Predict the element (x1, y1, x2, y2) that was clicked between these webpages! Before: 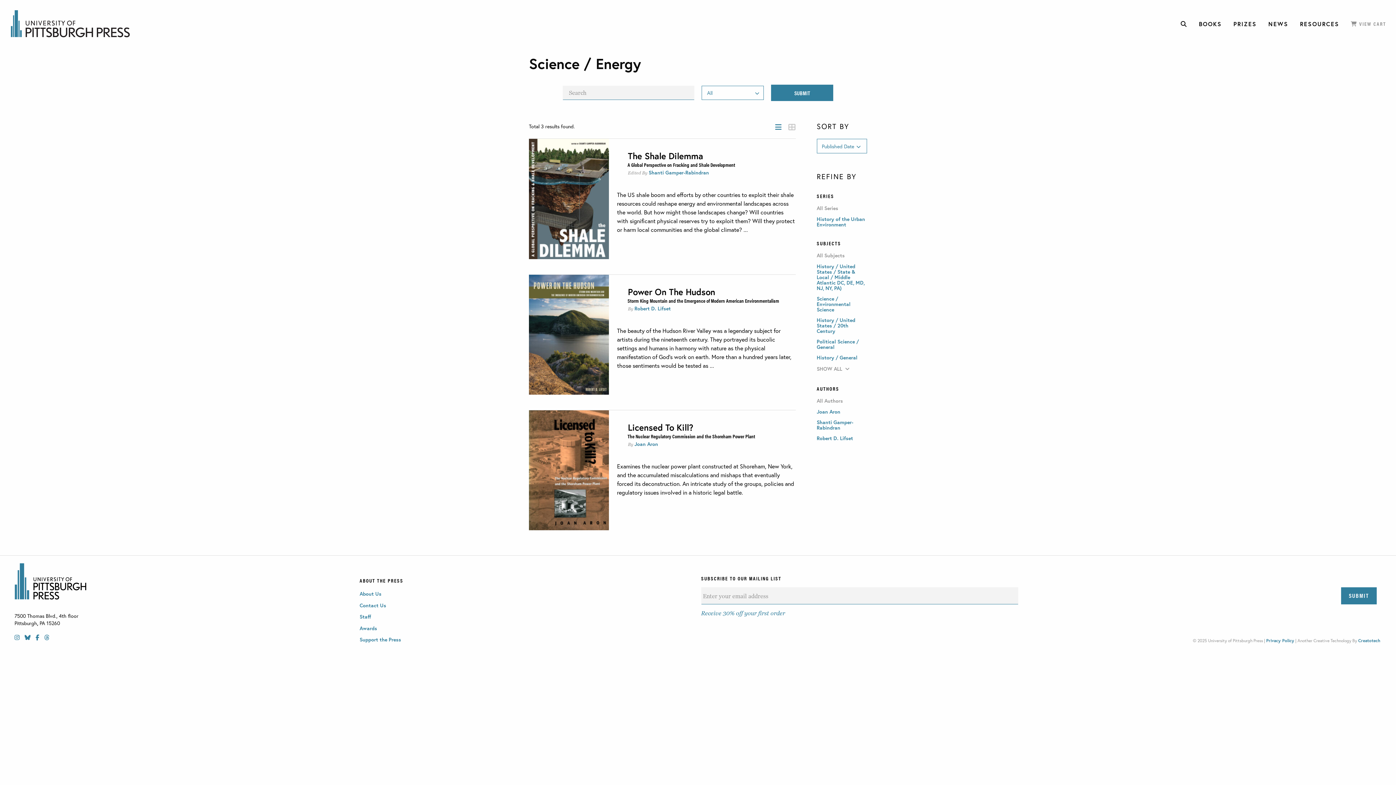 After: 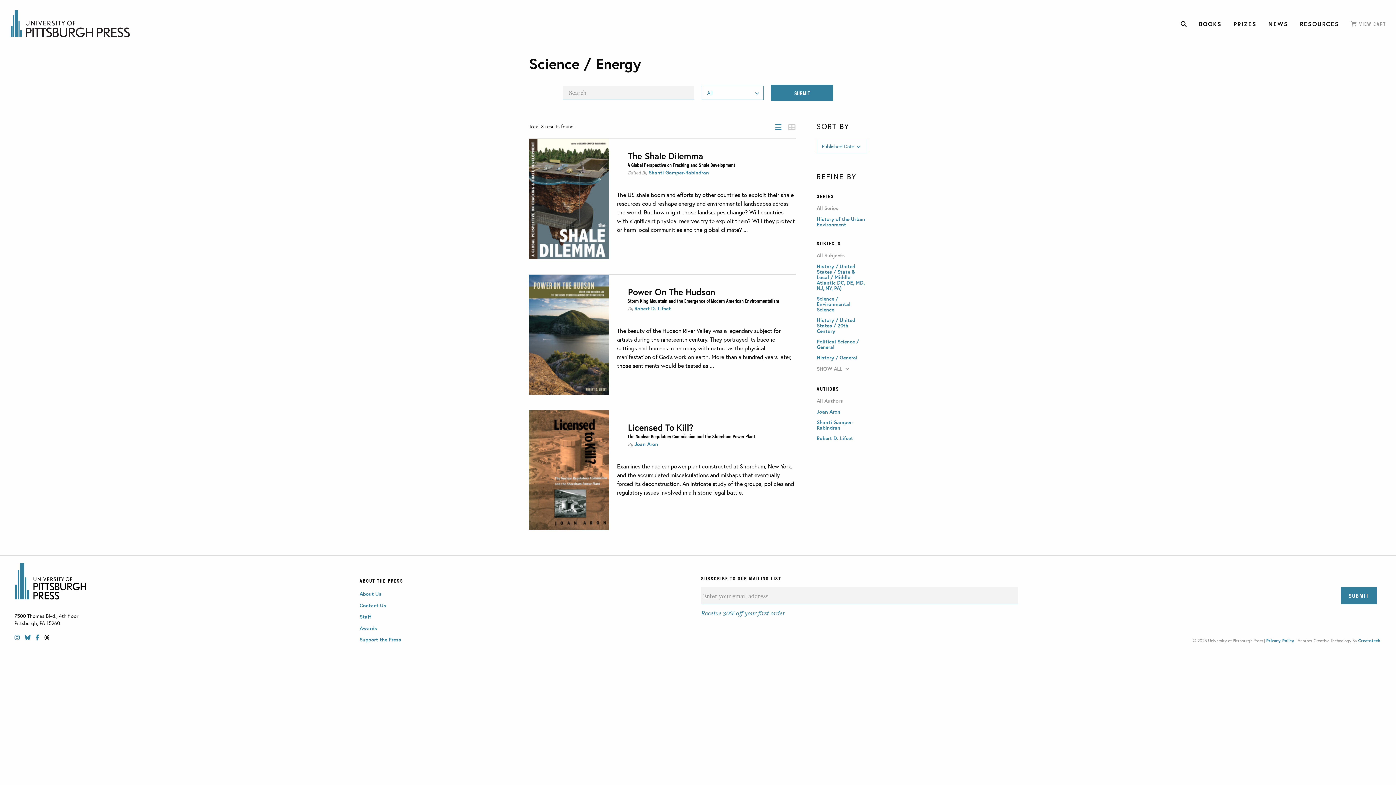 Action: bbox: (44, 633, 49, 641)